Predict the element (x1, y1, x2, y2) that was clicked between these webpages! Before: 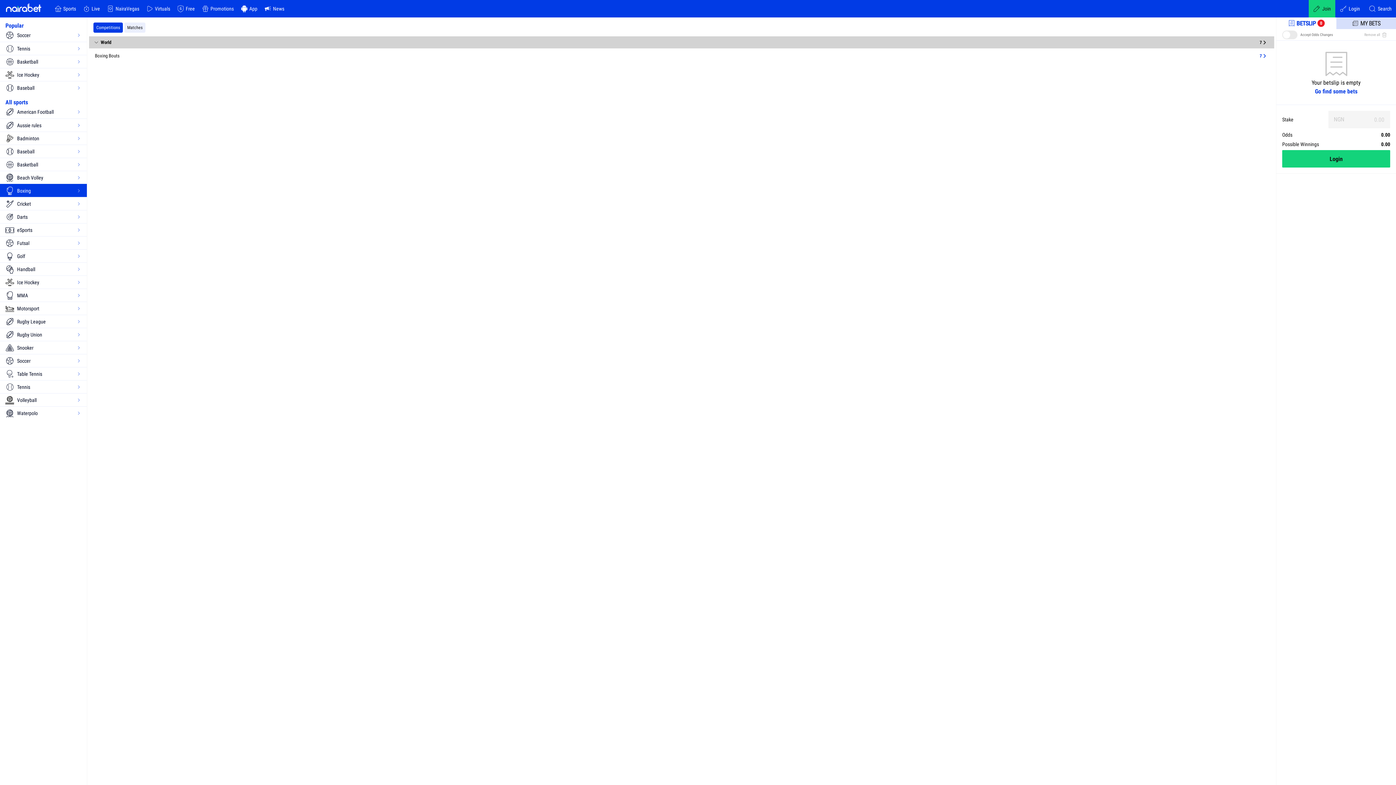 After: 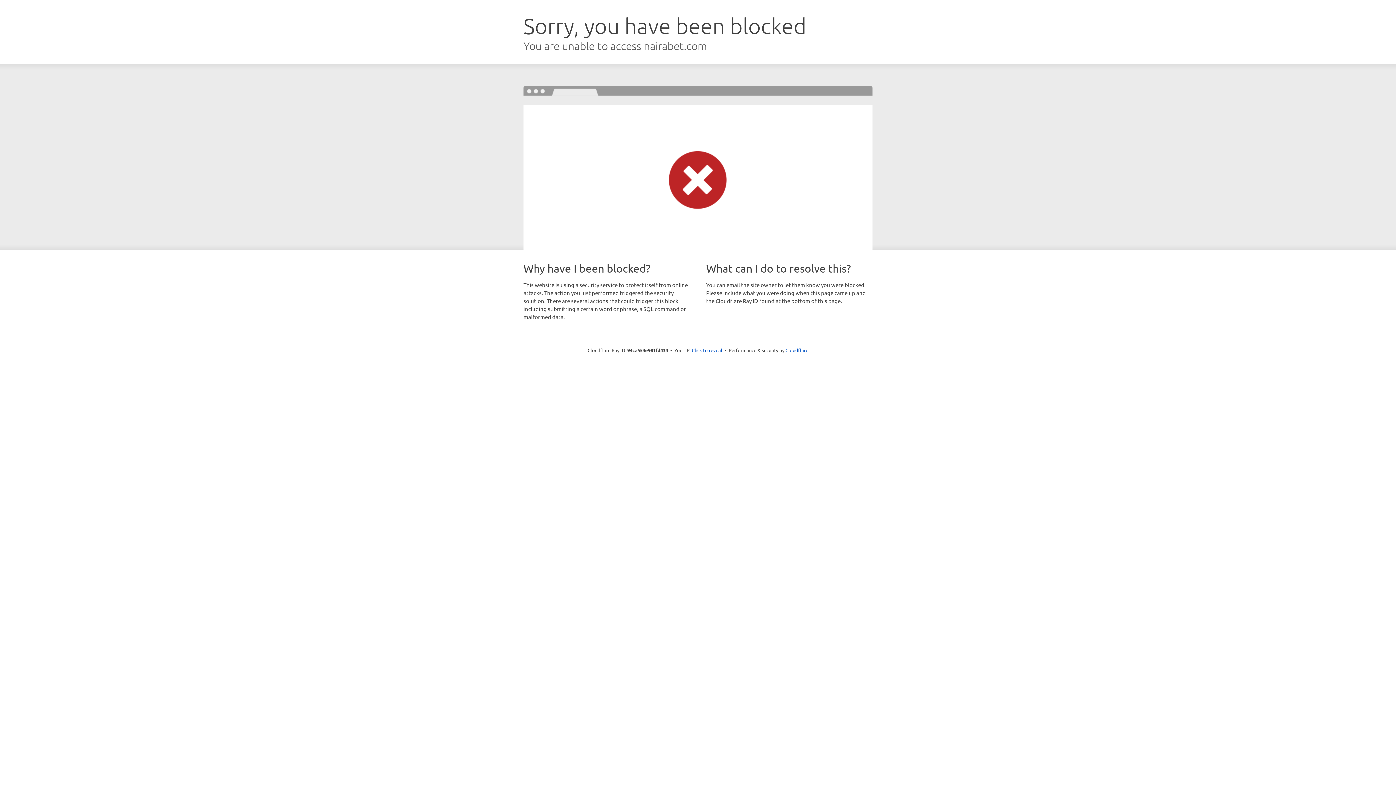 Action: bbox: (261, 1, 287, 16) label: News